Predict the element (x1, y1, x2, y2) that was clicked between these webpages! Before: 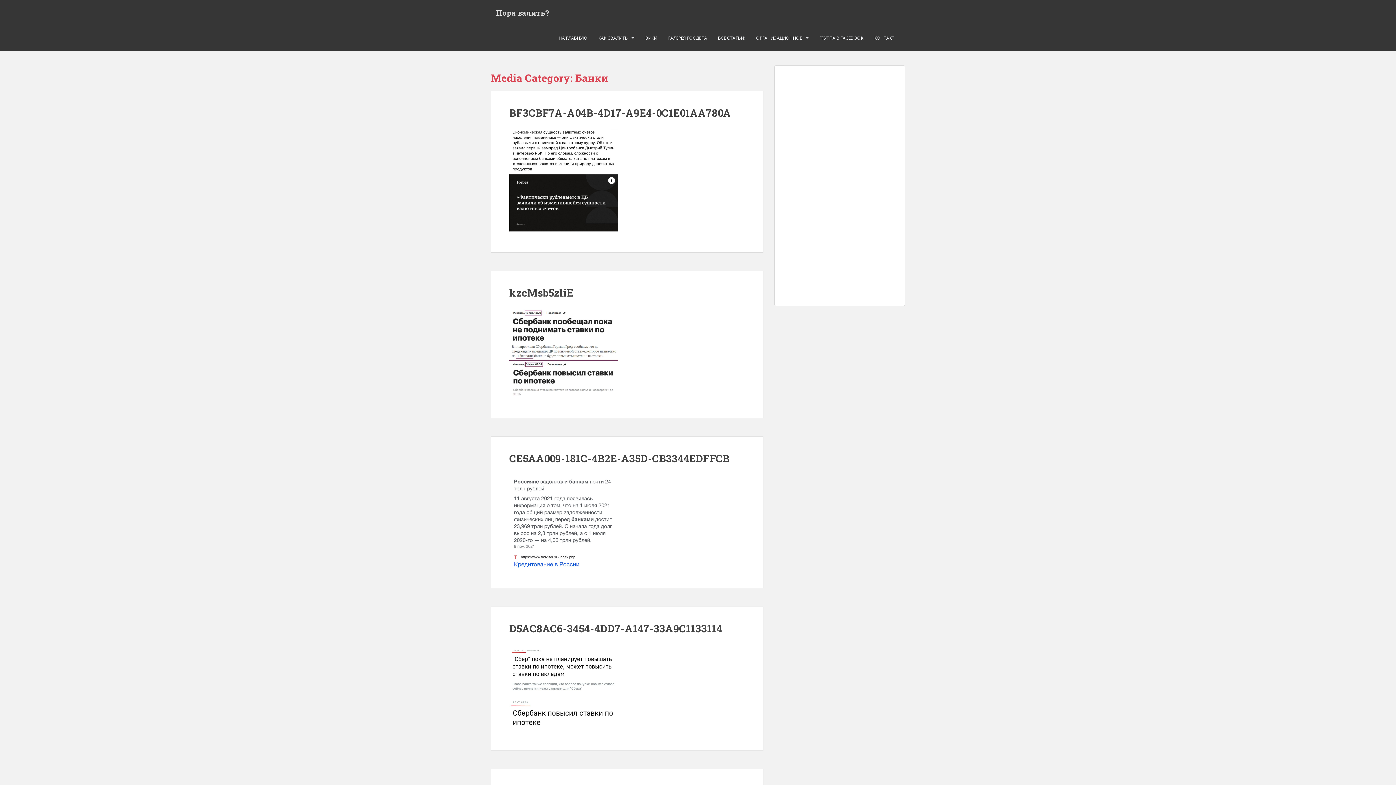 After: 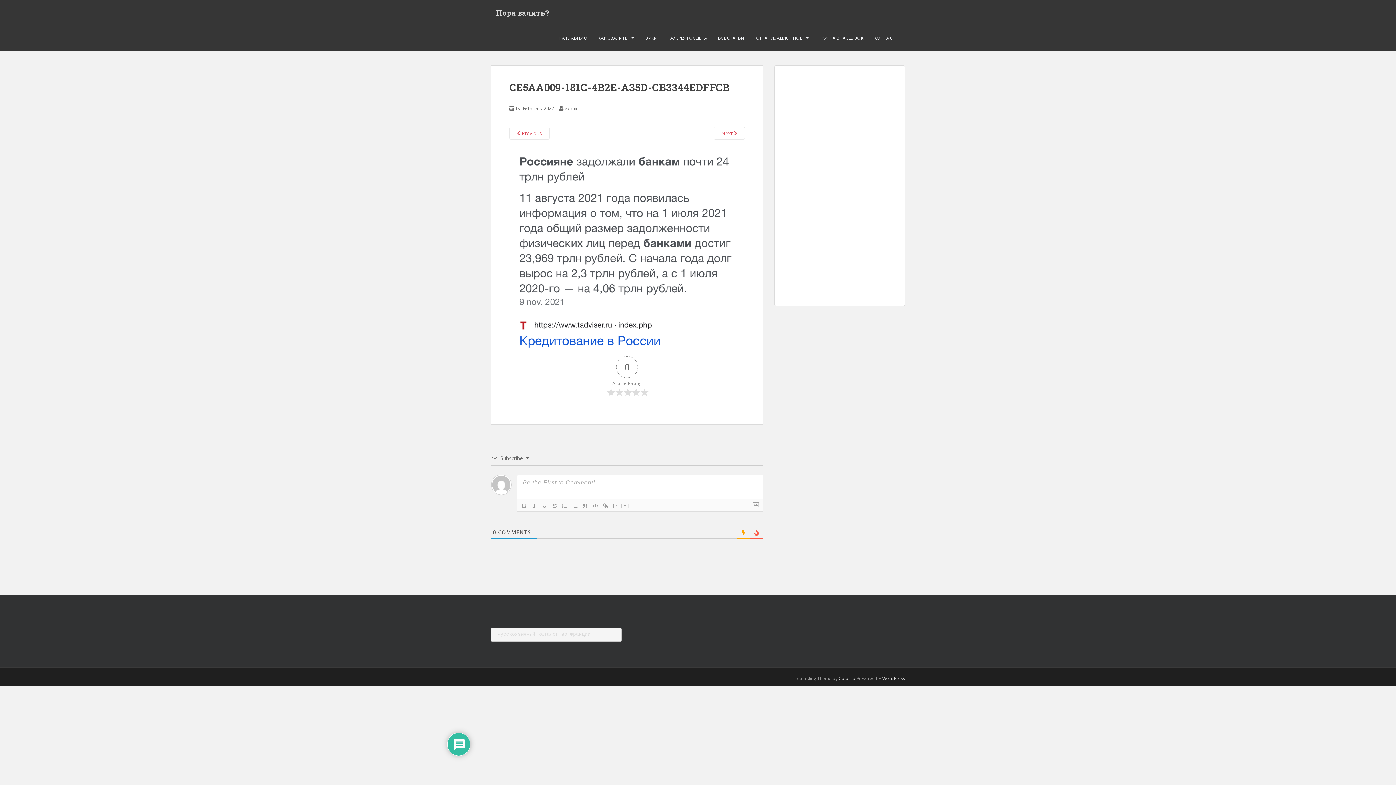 Action: bbox: (509, 451, 729, 465) label: CE5AA009-181C-4B2E-A35D-CB3344EDFFCB